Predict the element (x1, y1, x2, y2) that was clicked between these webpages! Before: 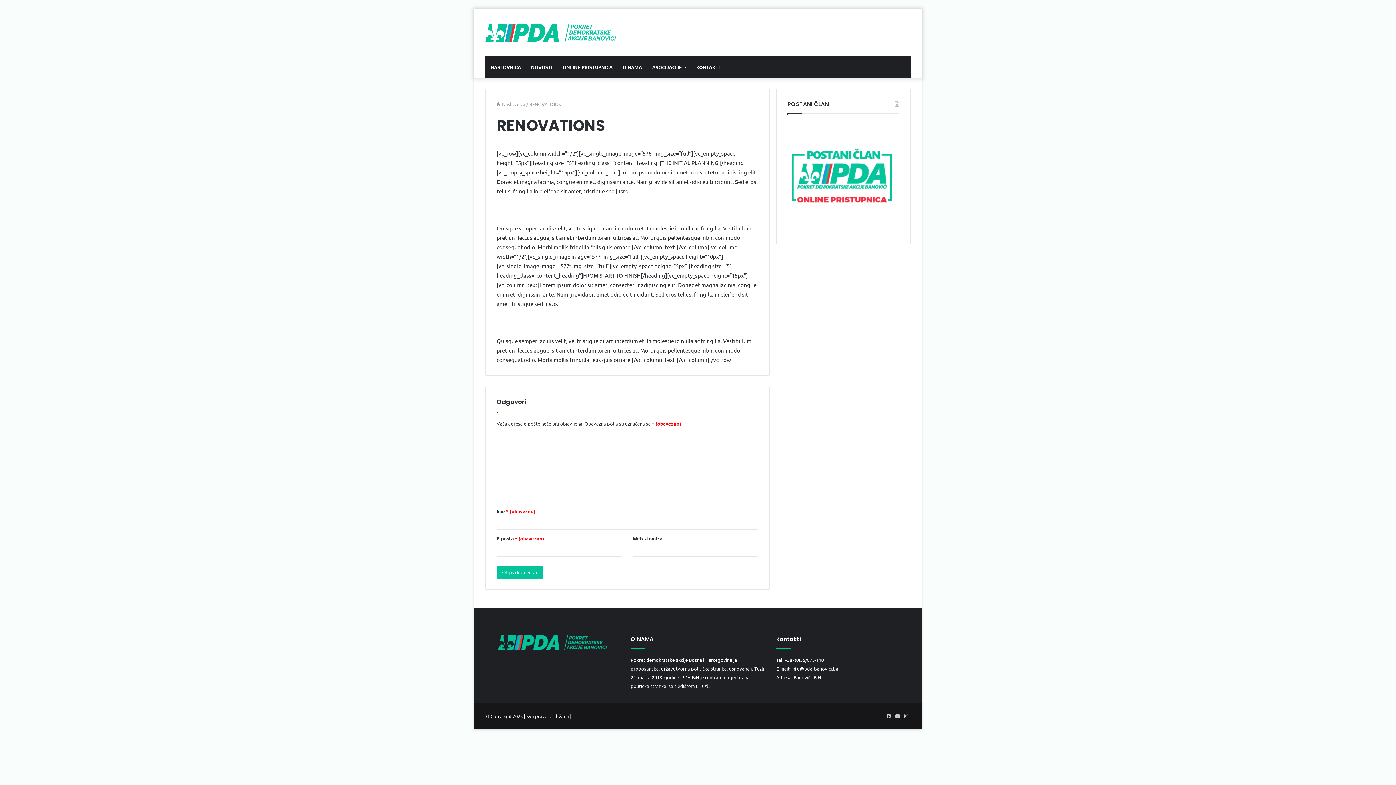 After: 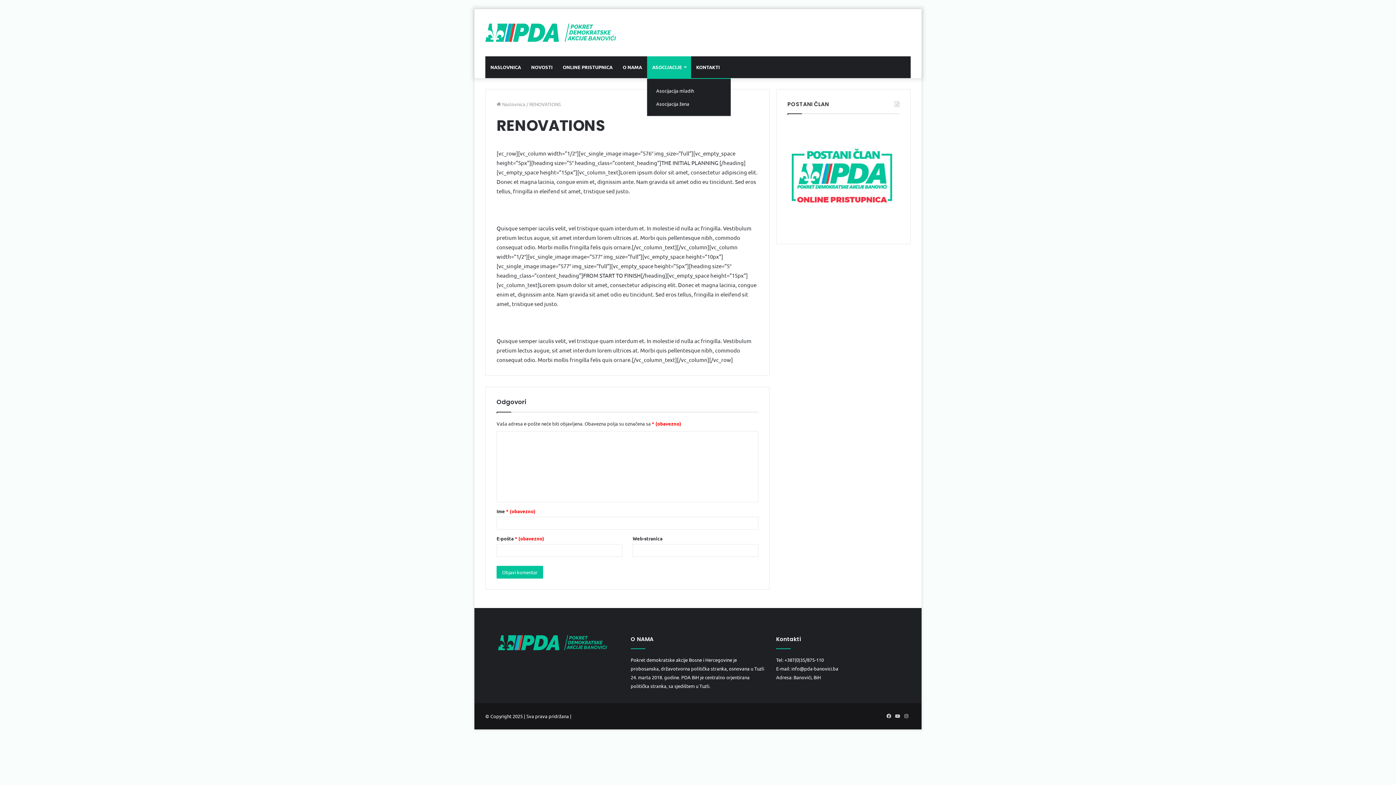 Action: bbox: (647, 56, 691, 78) label: ASOCIJACIJE